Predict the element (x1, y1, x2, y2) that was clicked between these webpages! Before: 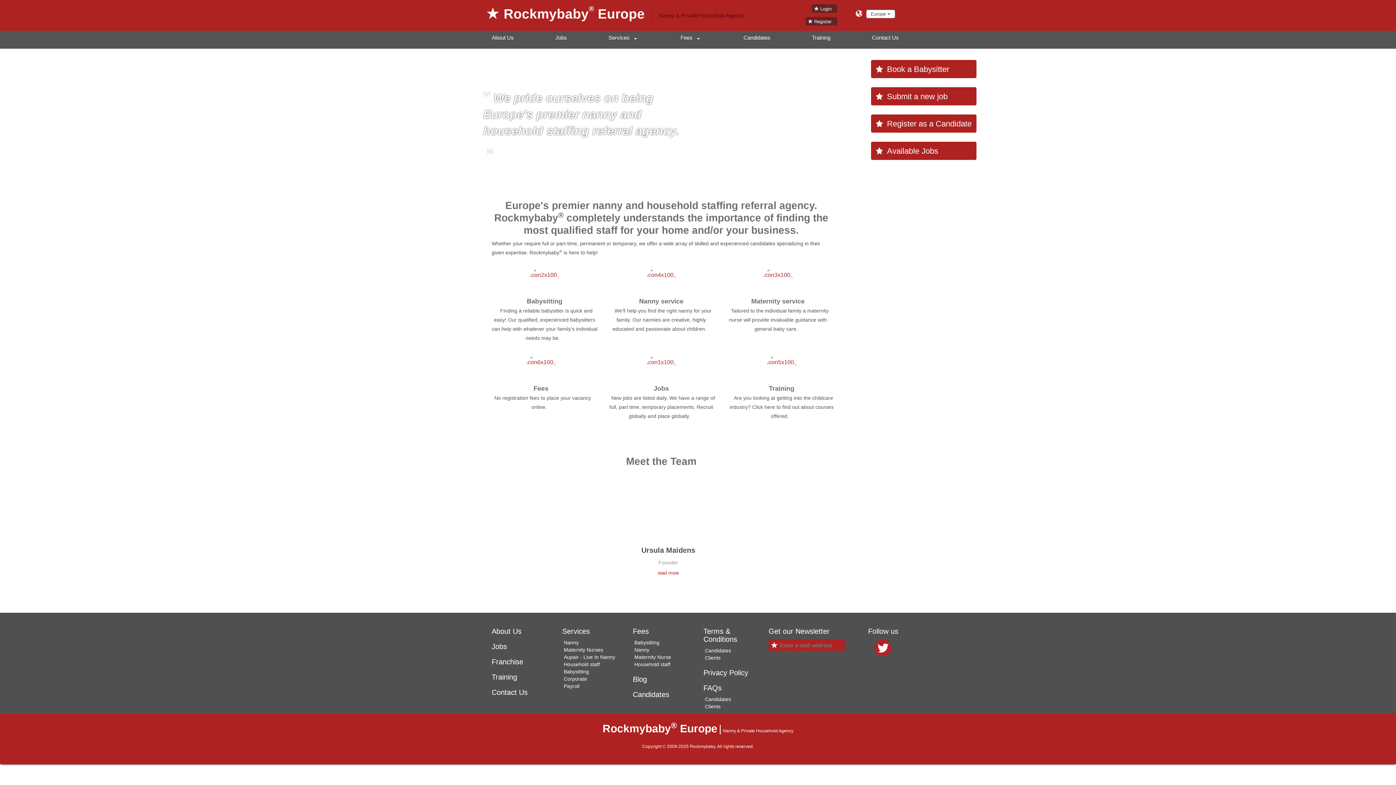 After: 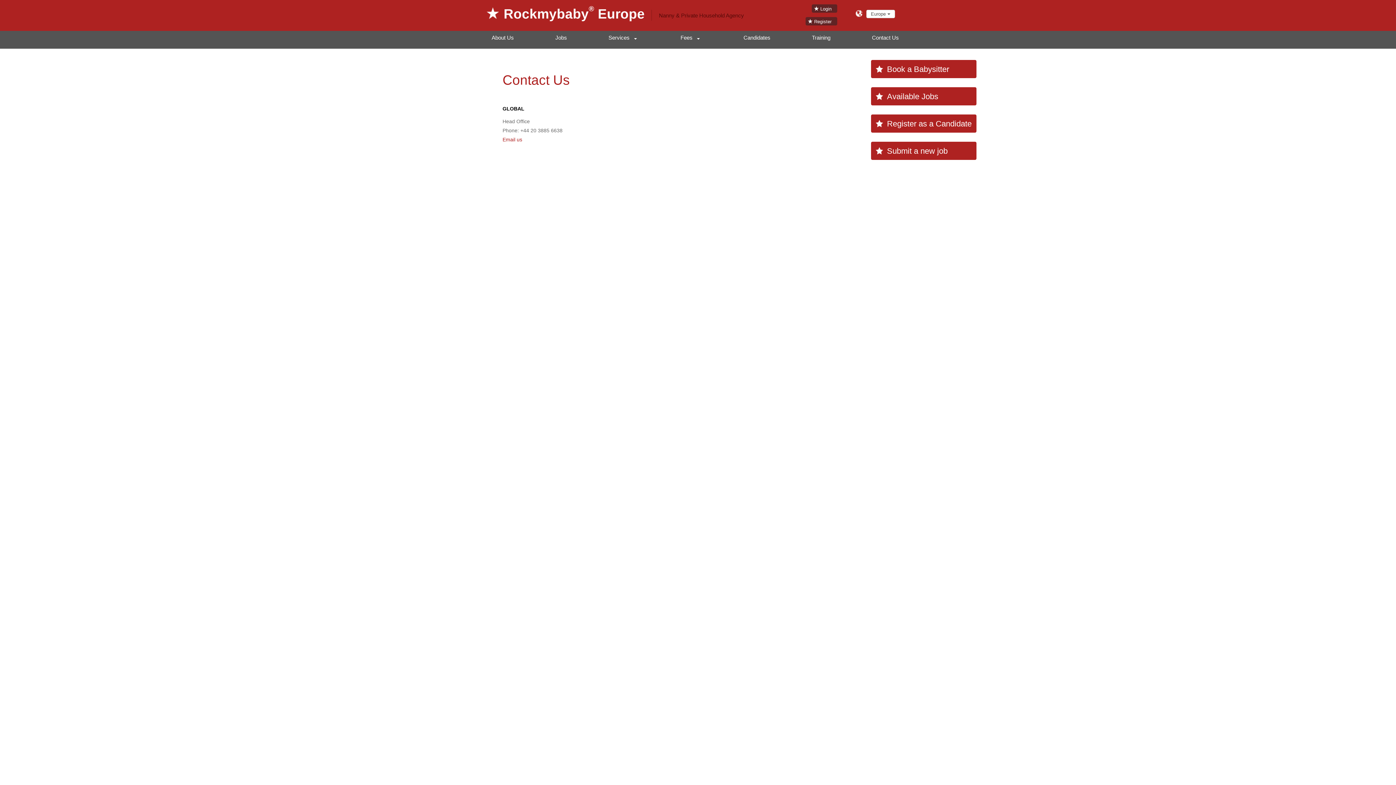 Action: label: Contact Us bbox: (491, 688, 527, 696)